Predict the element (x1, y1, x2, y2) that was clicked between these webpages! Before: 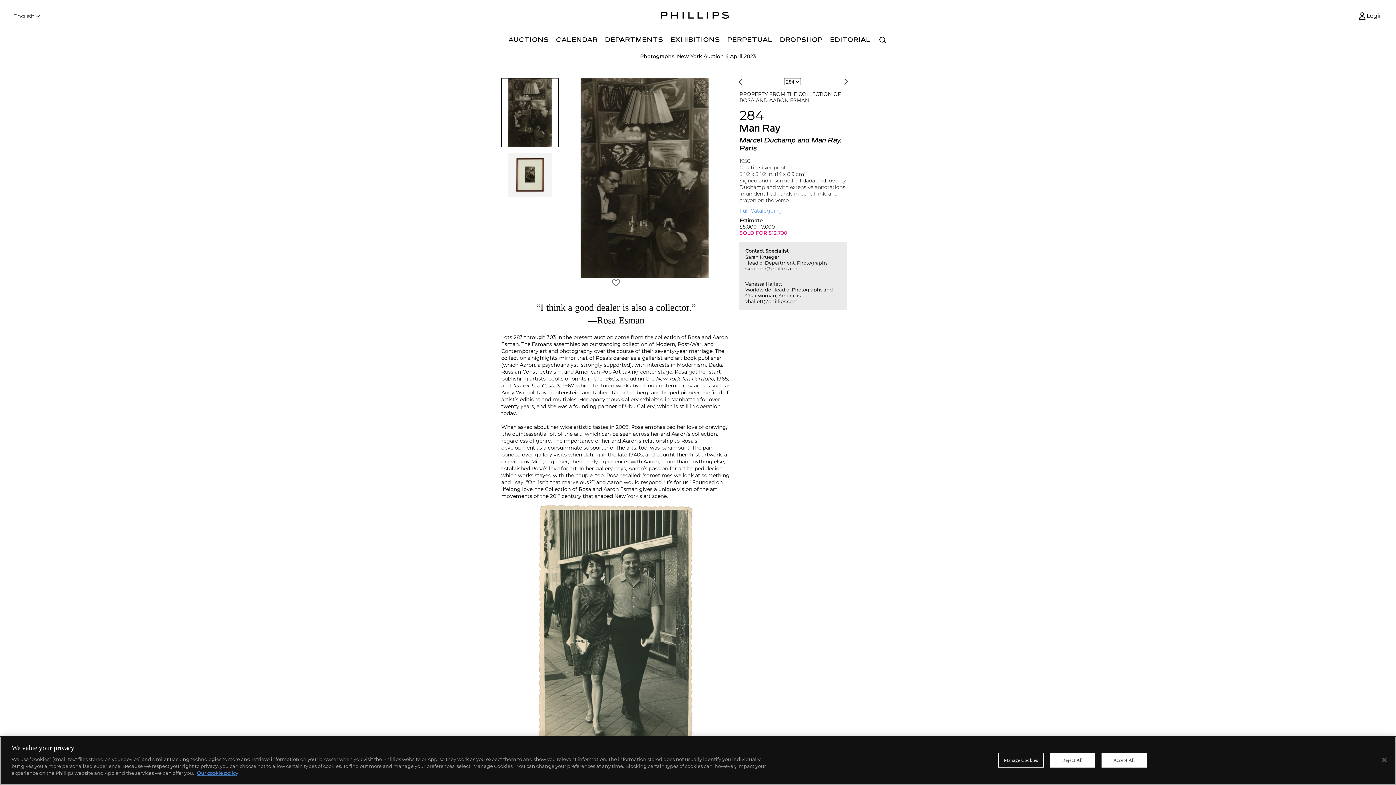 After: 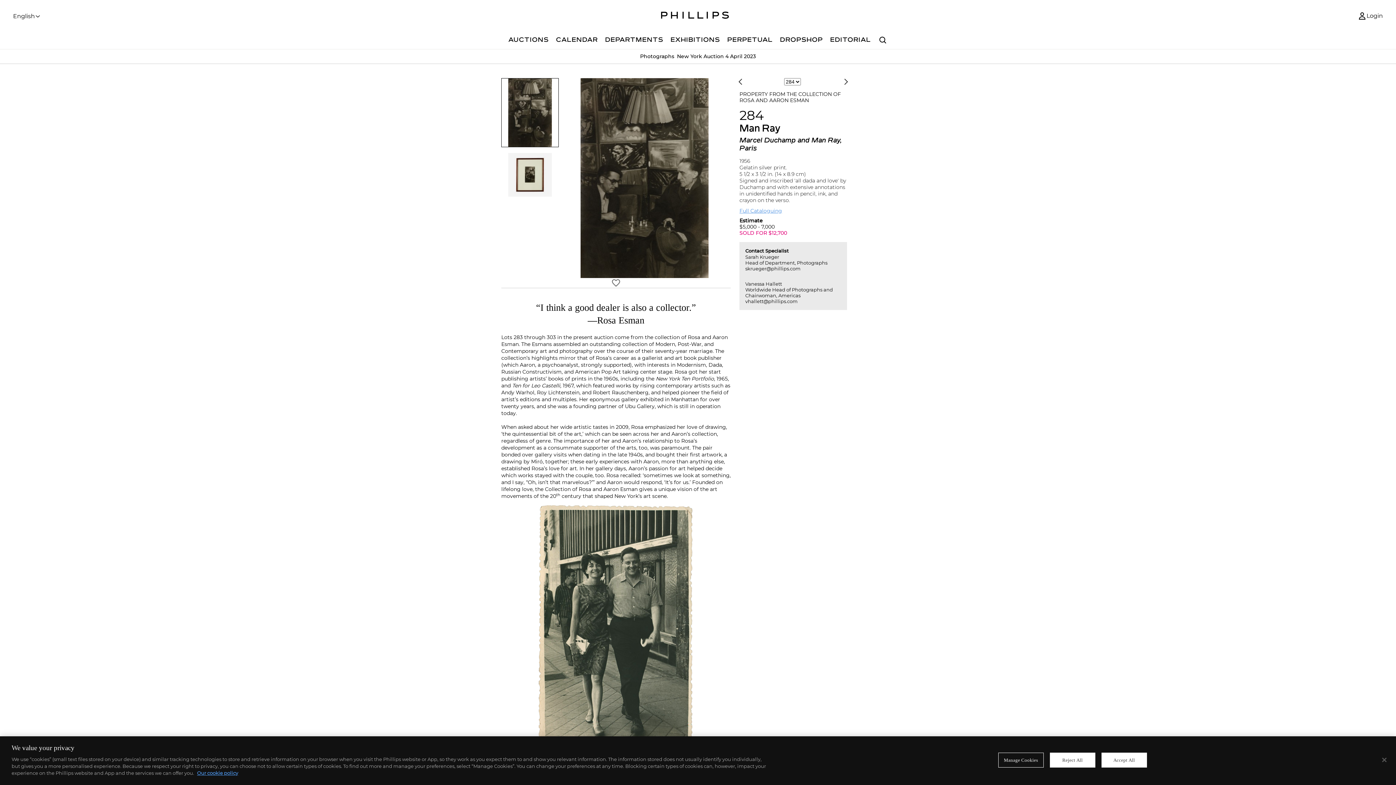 Action: bbox: (745, 281, 782, 286) label: Vanessa Hallett